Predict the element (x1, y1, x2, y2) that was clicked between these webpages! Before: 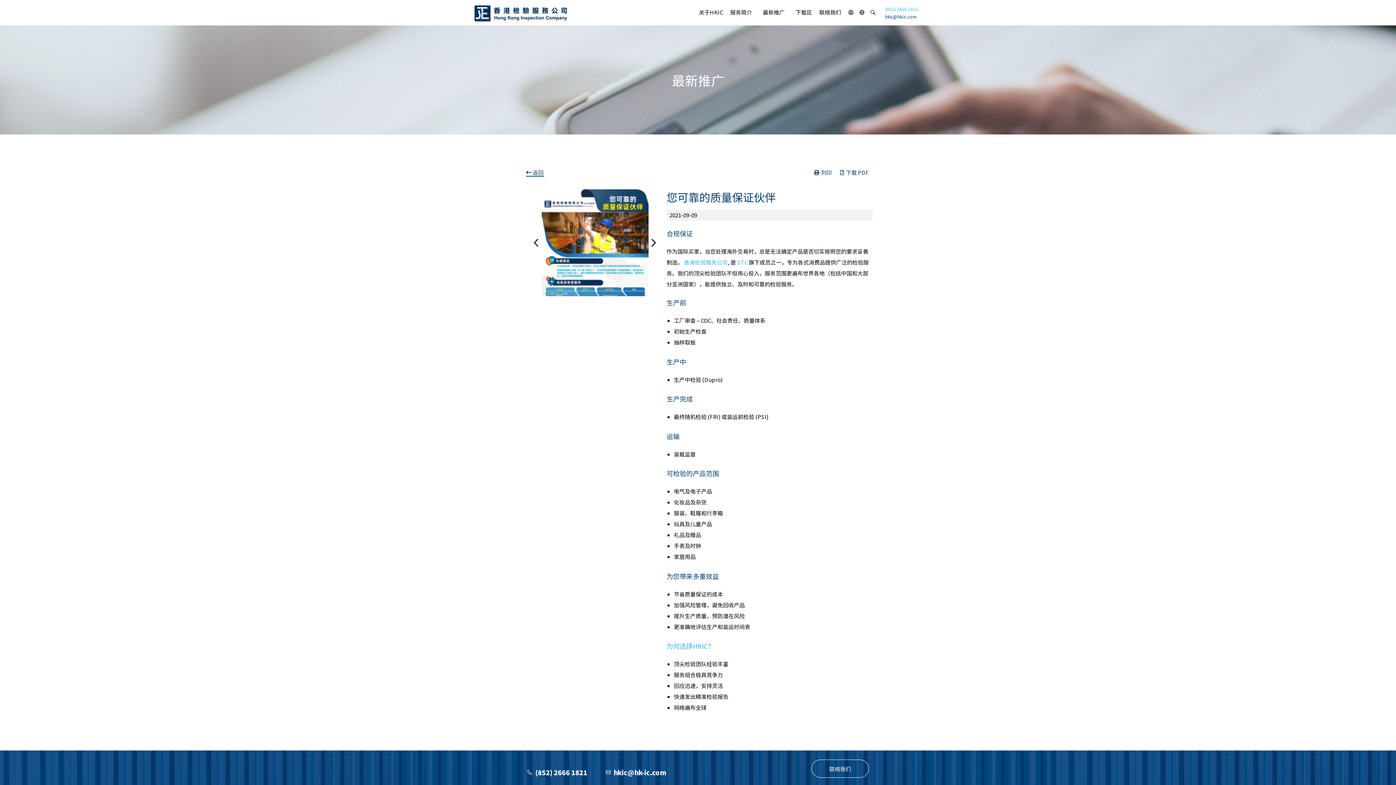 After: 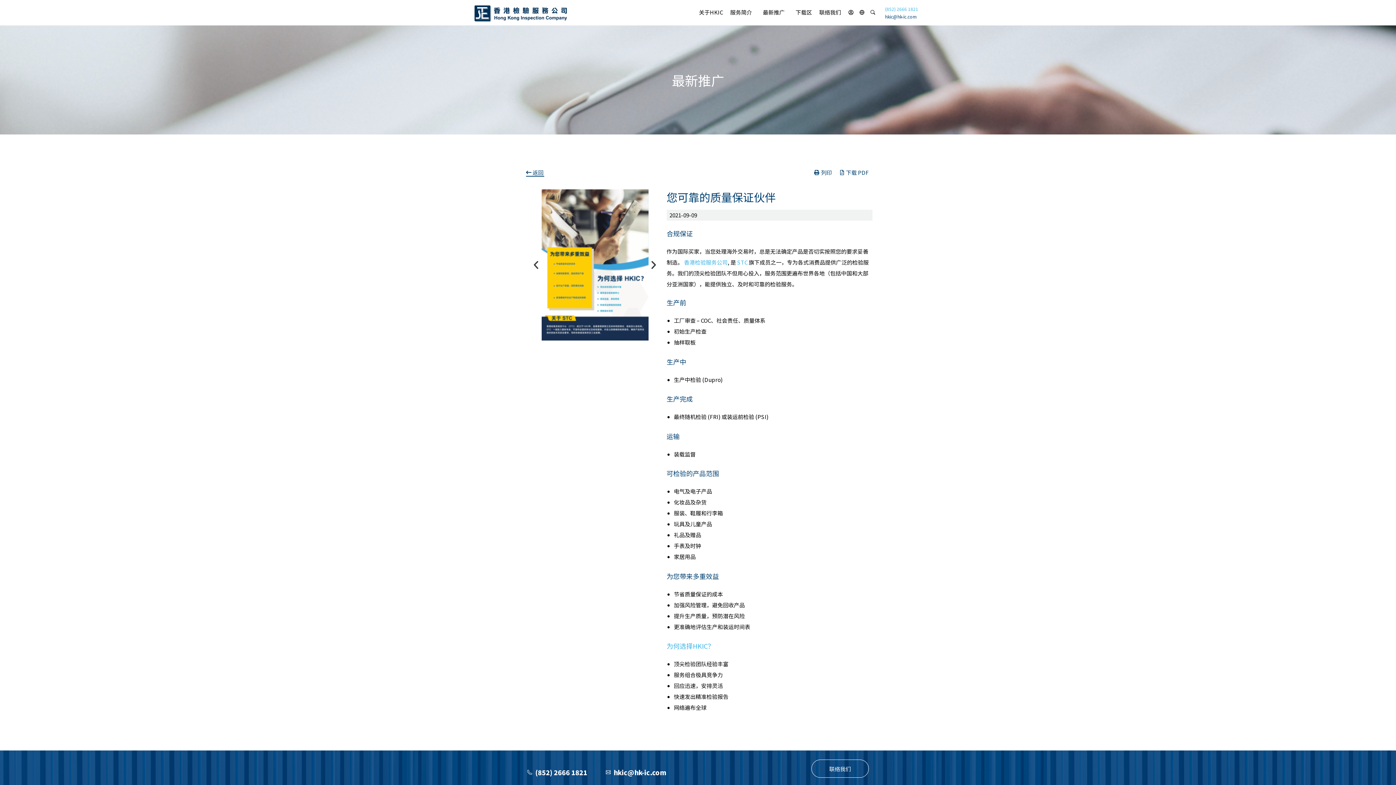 Action: bbox: (648, 237, 655, 248) label: Next